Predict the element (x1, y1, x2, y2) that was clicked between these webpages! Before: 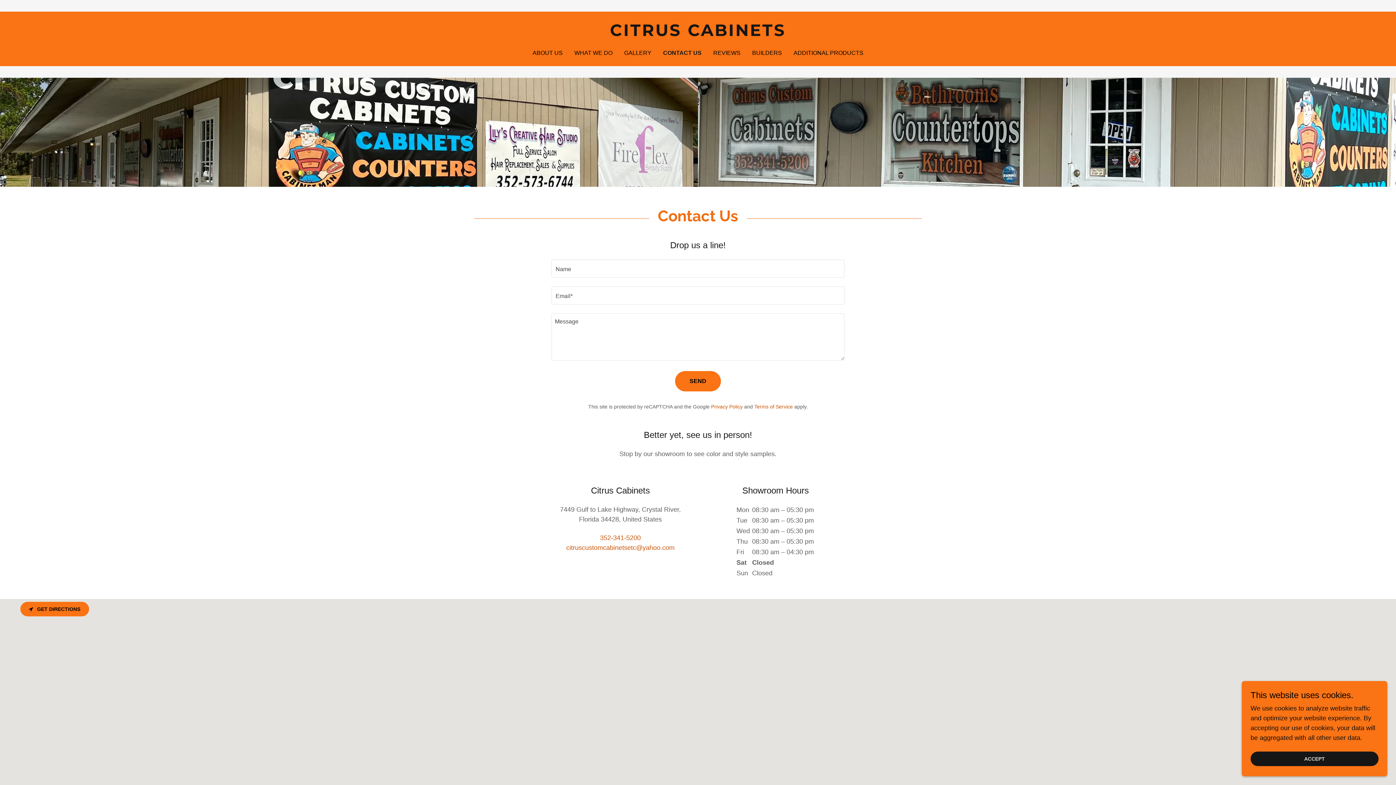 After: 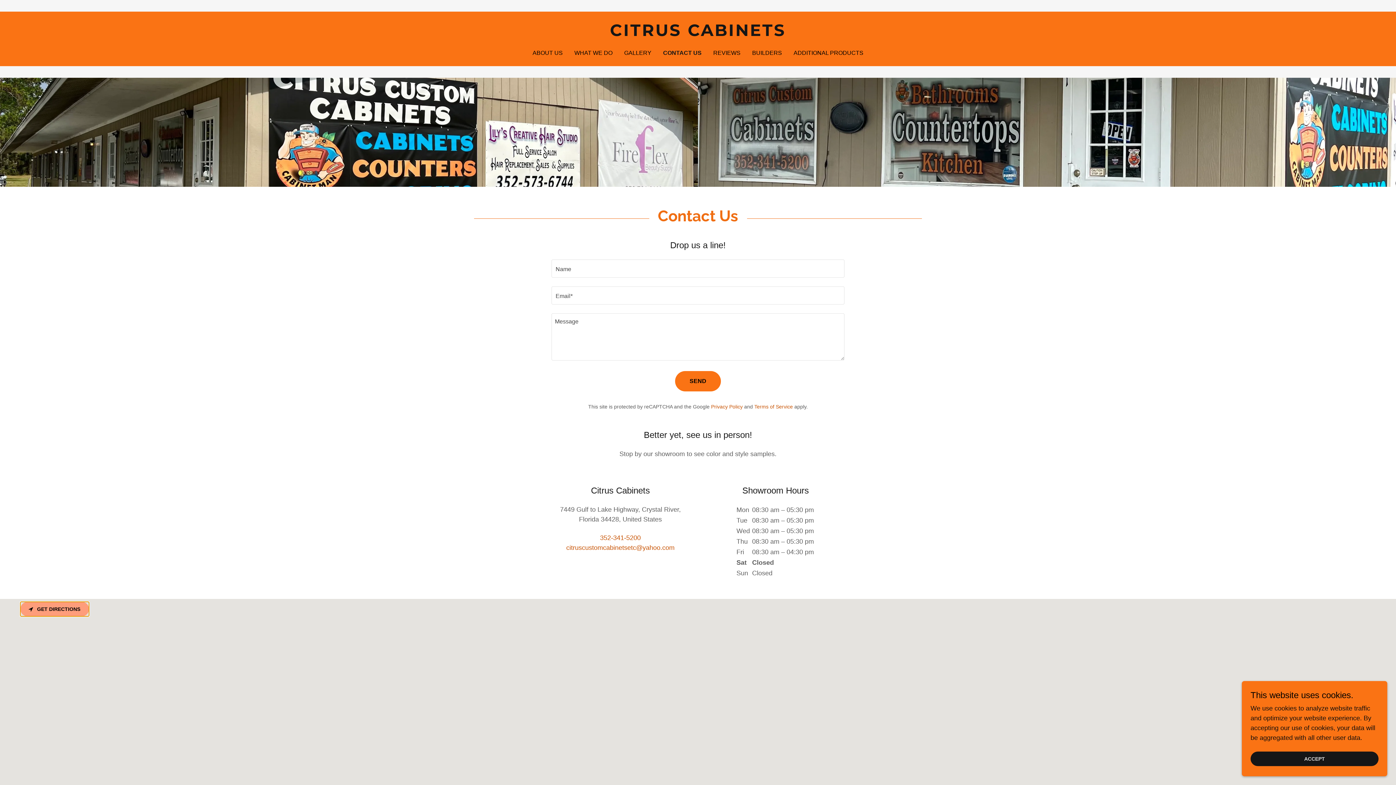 Action: label: GET DIRECTIONS bbox: (20, 602, 89, 616)